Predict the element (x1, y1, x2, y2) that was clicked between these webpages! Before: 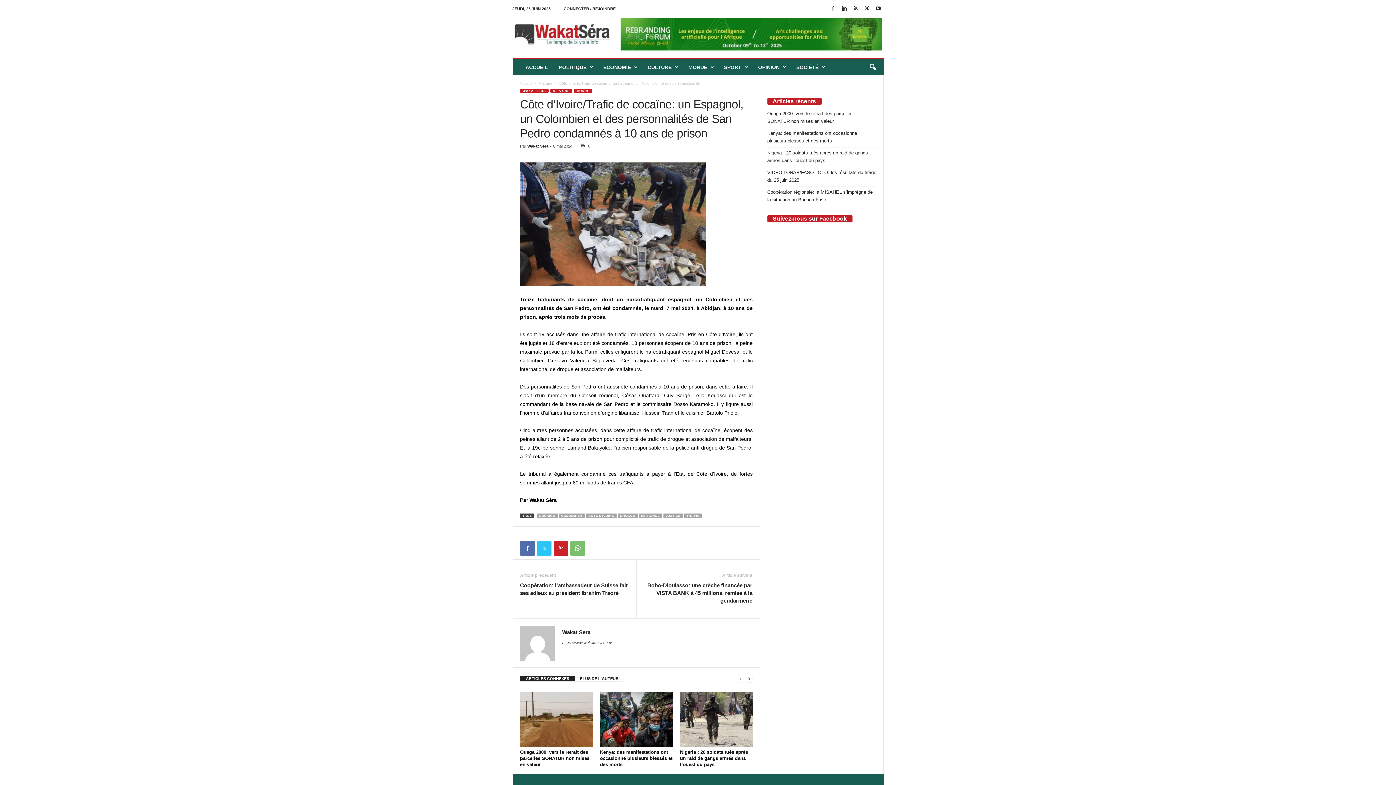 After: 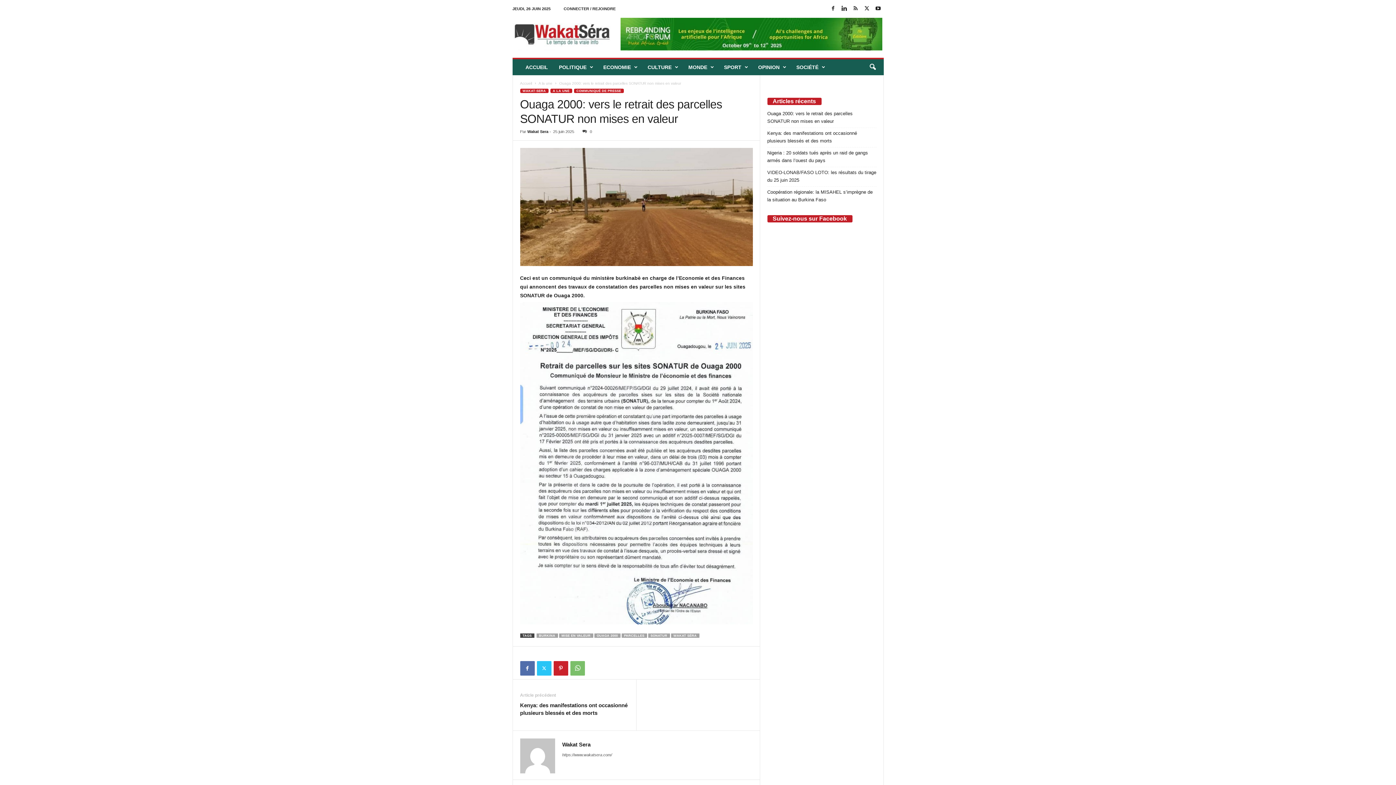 Action: label: Ouaga 2000: vers le retrait des parcelles SONATUR non mises en valeur  bbox: (520, 749, 589, 767)